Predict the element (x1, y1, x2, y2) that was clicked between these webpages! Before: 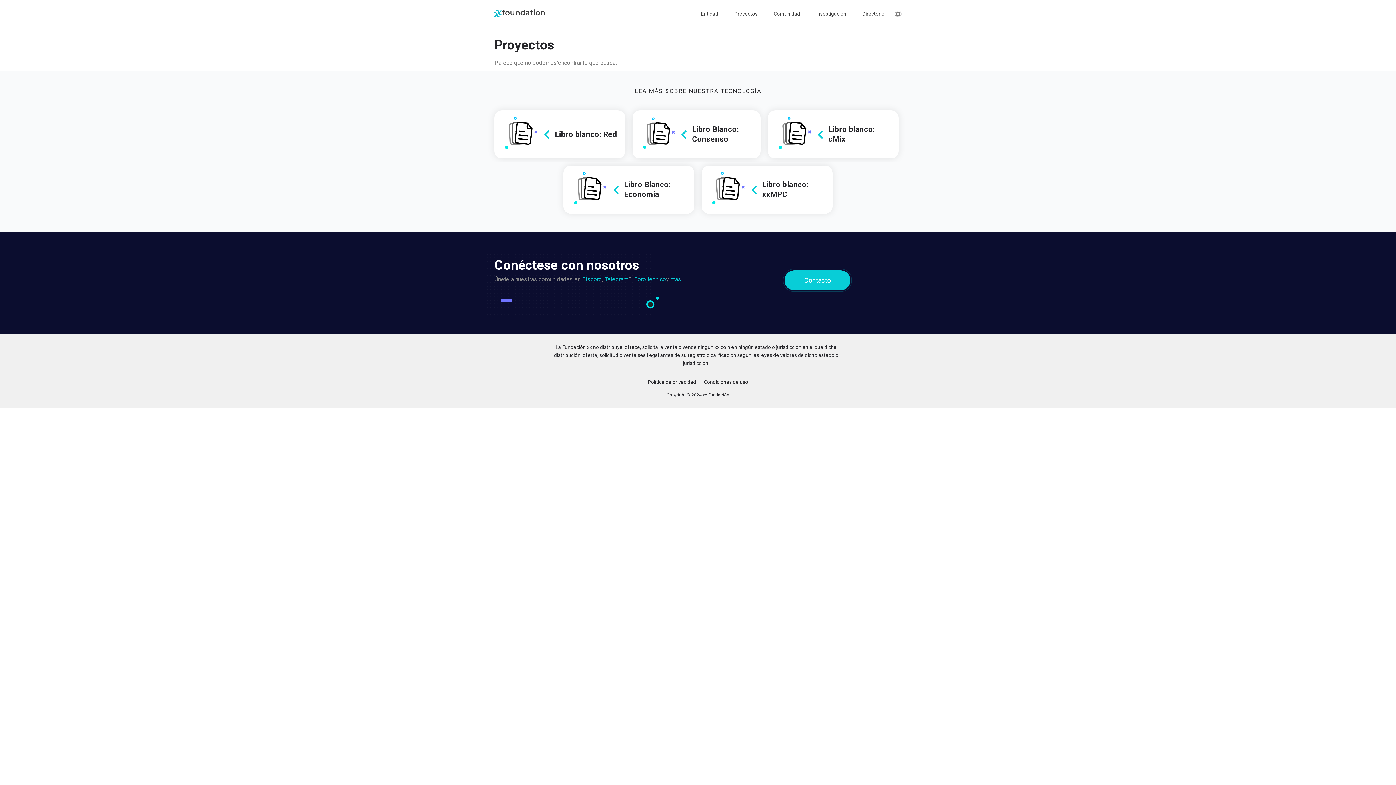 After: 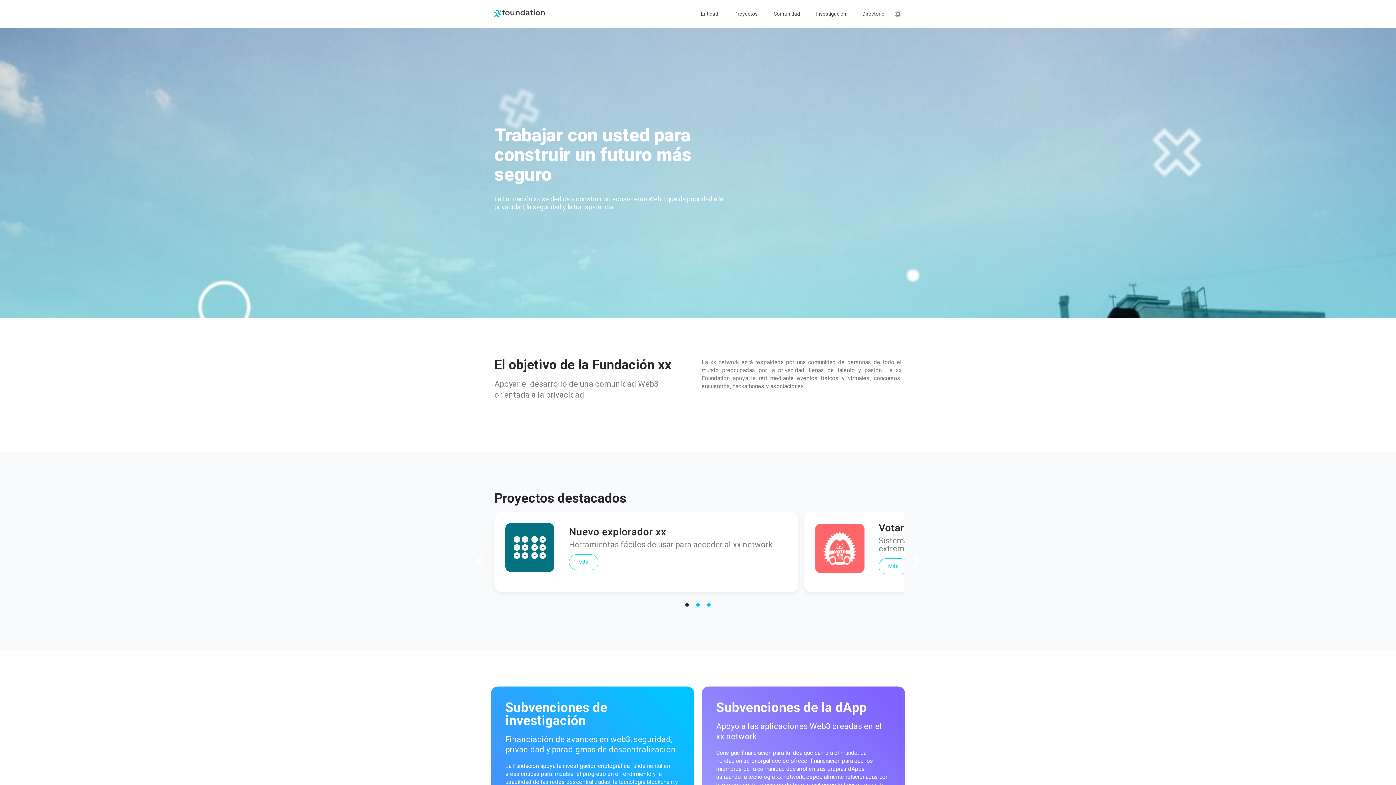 Action: bbox: (494, 9, 545, 17)